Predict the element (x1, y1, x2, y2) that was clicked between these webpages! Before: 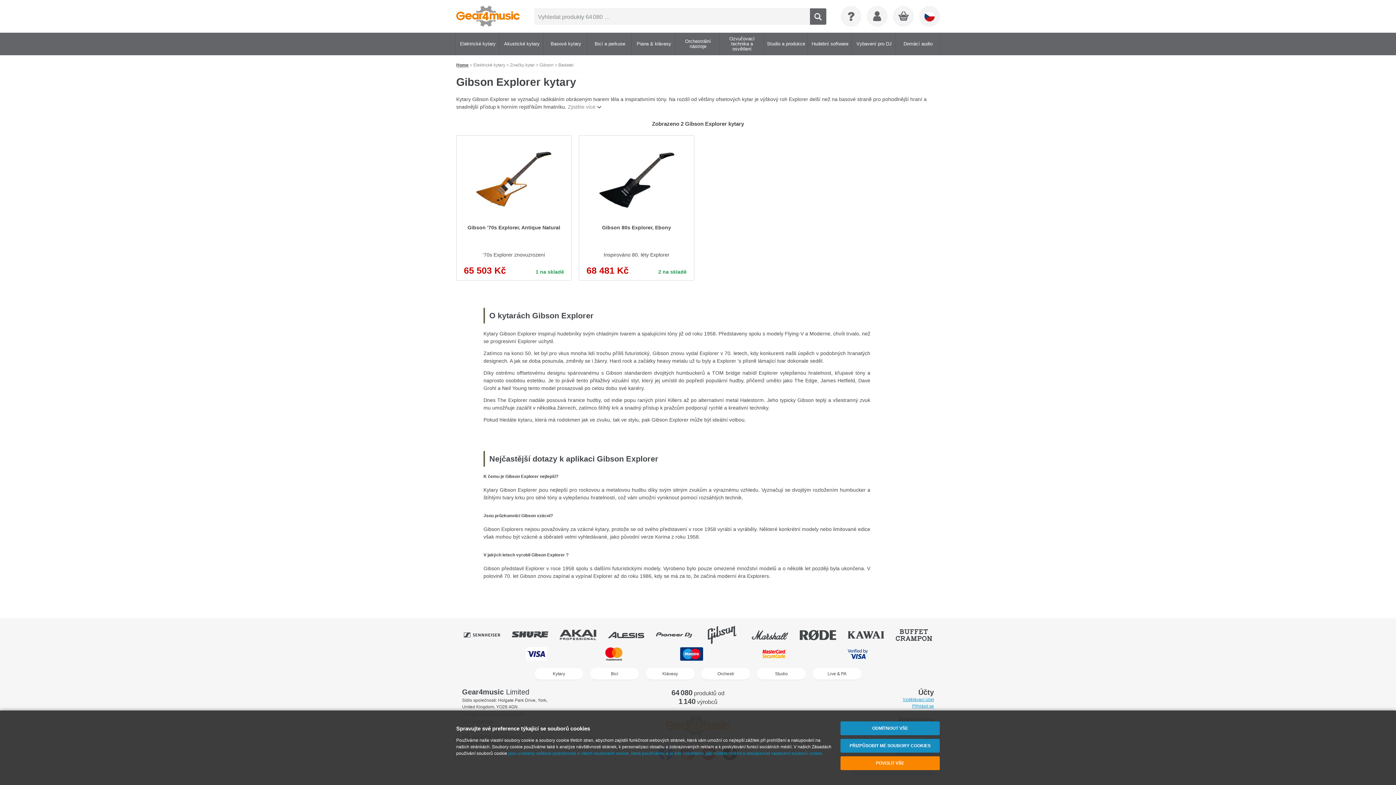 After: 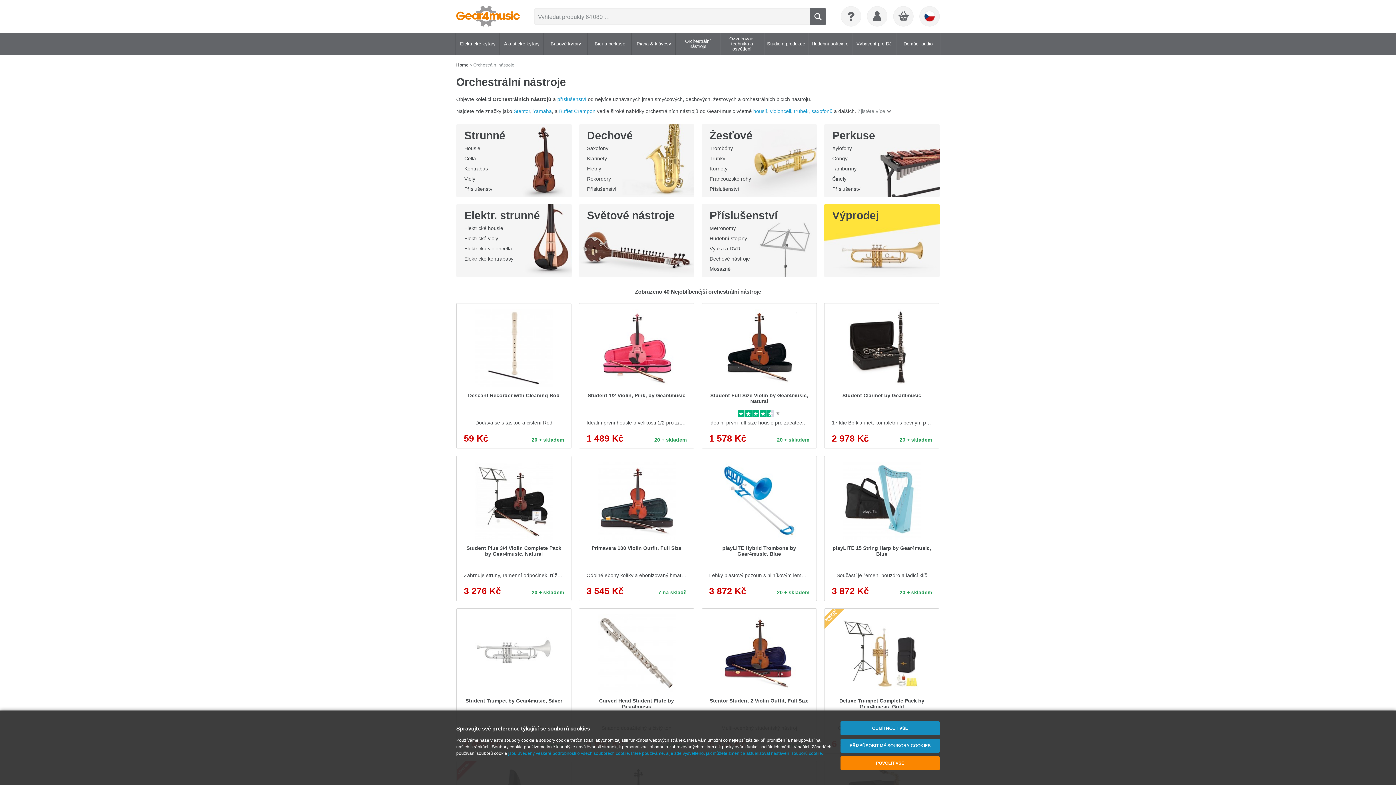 Action: bbox: (676, 32, 719, 55) label: Orchestrální nástroje